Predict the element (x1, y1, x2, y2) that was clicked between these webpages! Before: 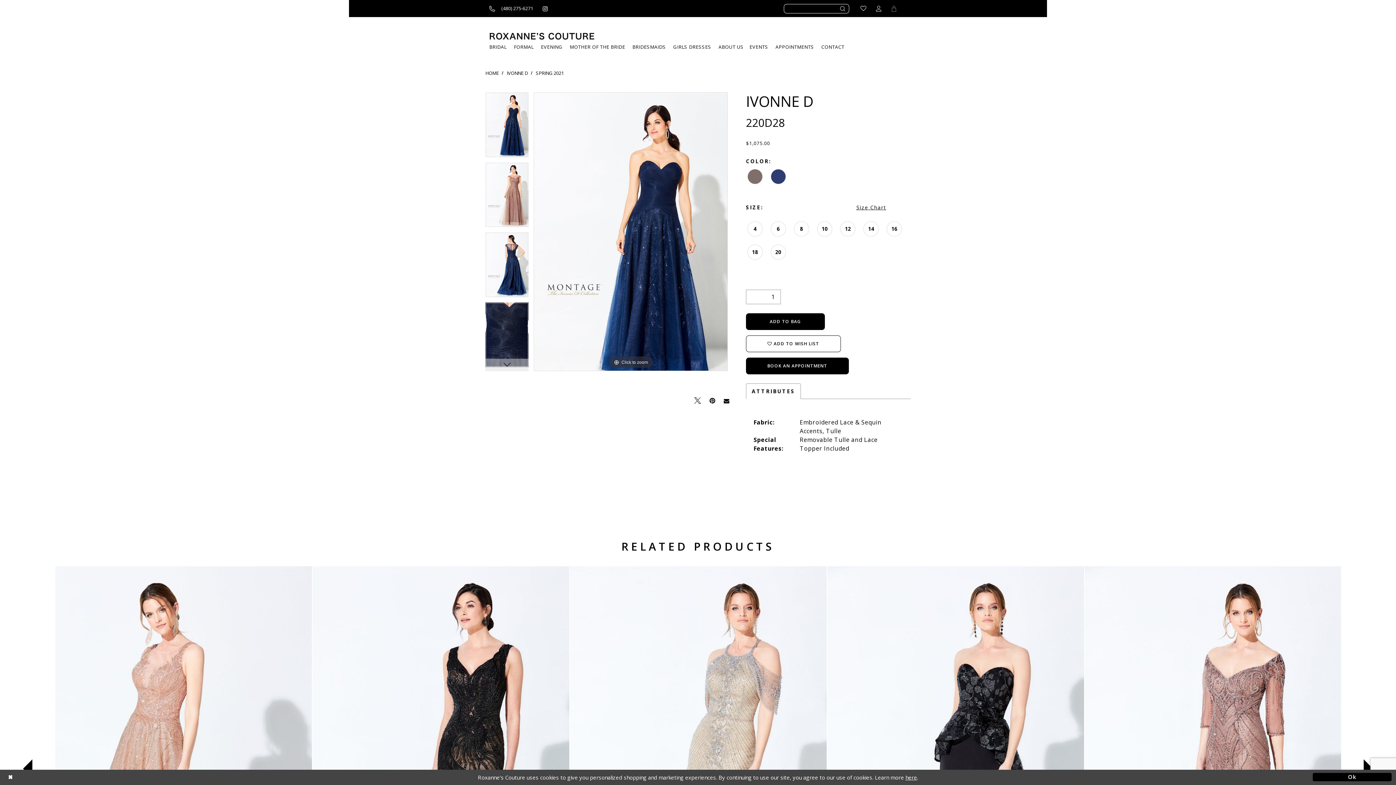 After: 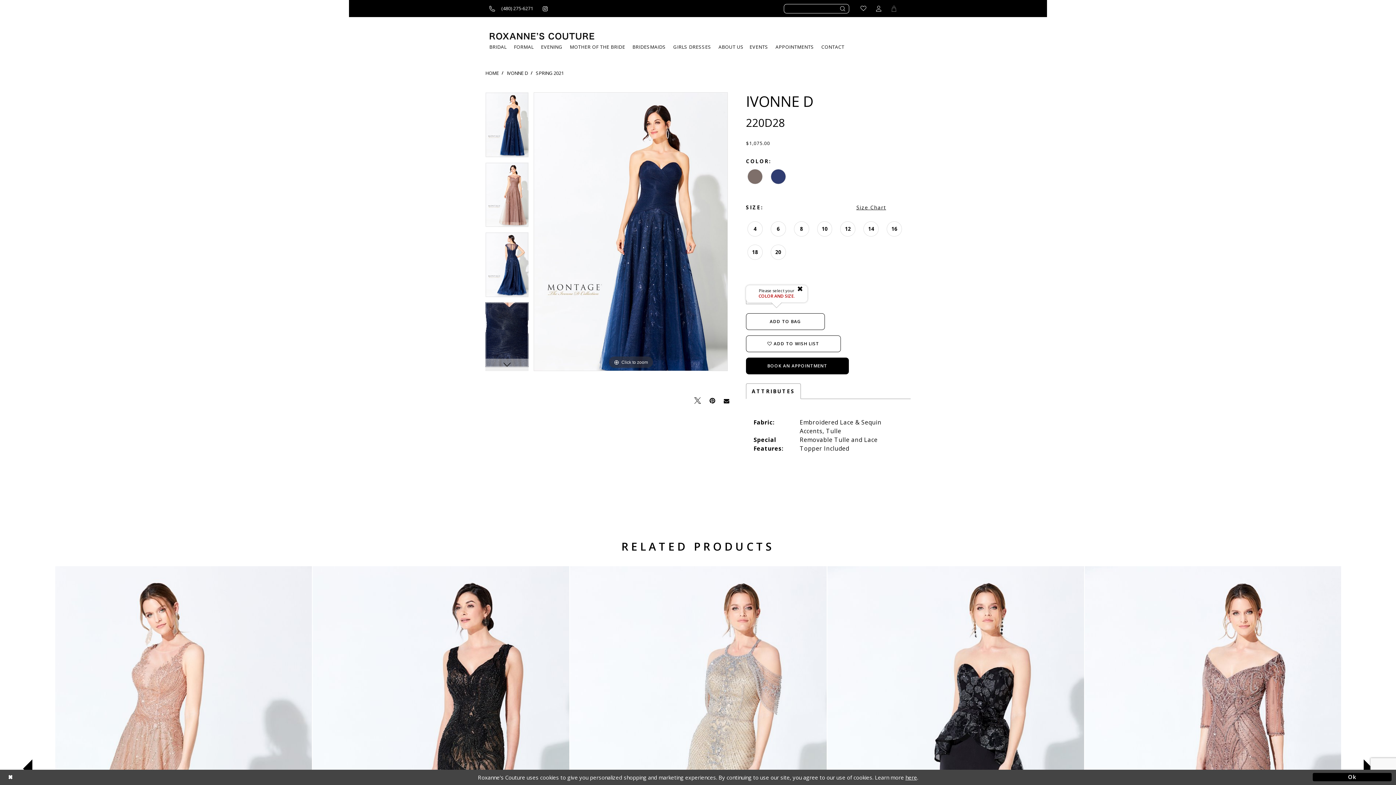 Action: bbox: (746, 313, 825, 330) label: ADD TO BAG